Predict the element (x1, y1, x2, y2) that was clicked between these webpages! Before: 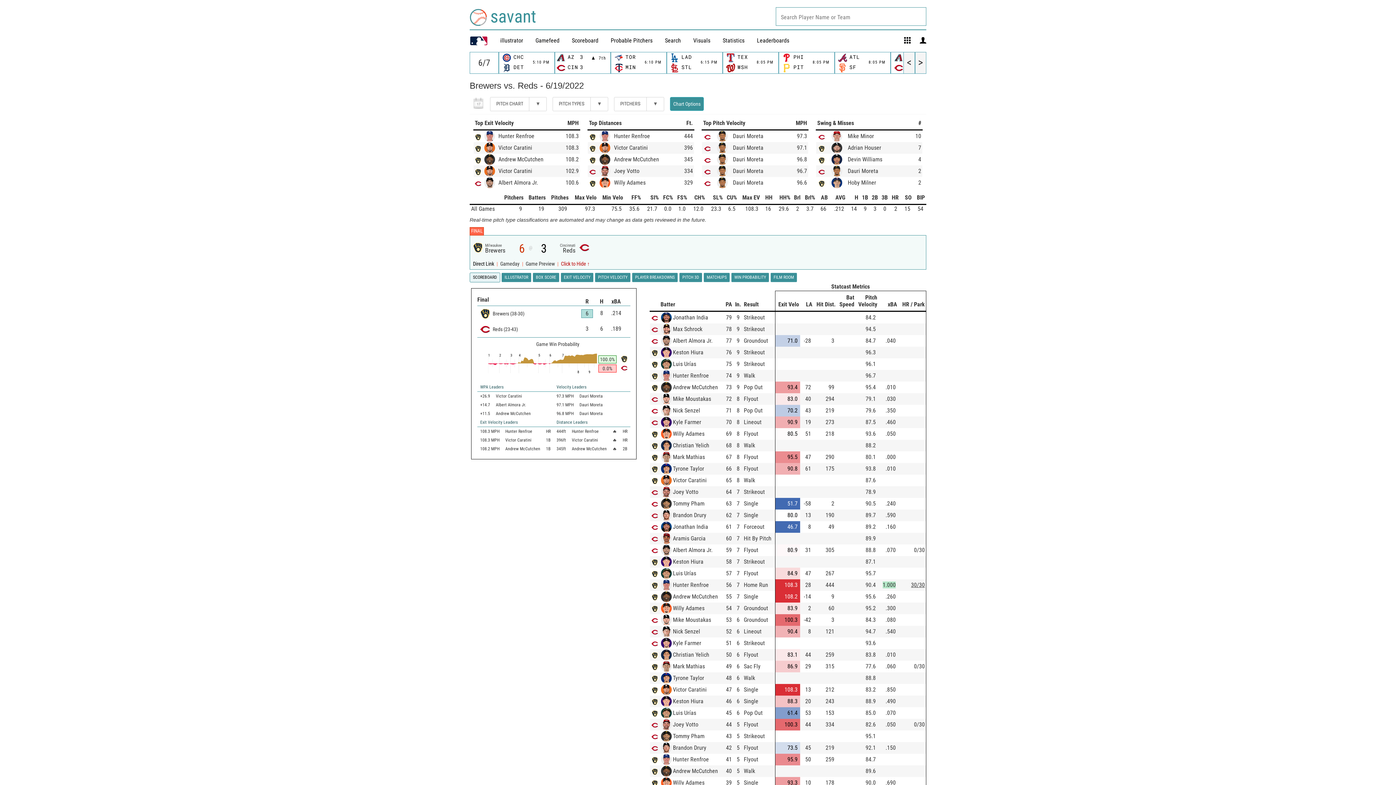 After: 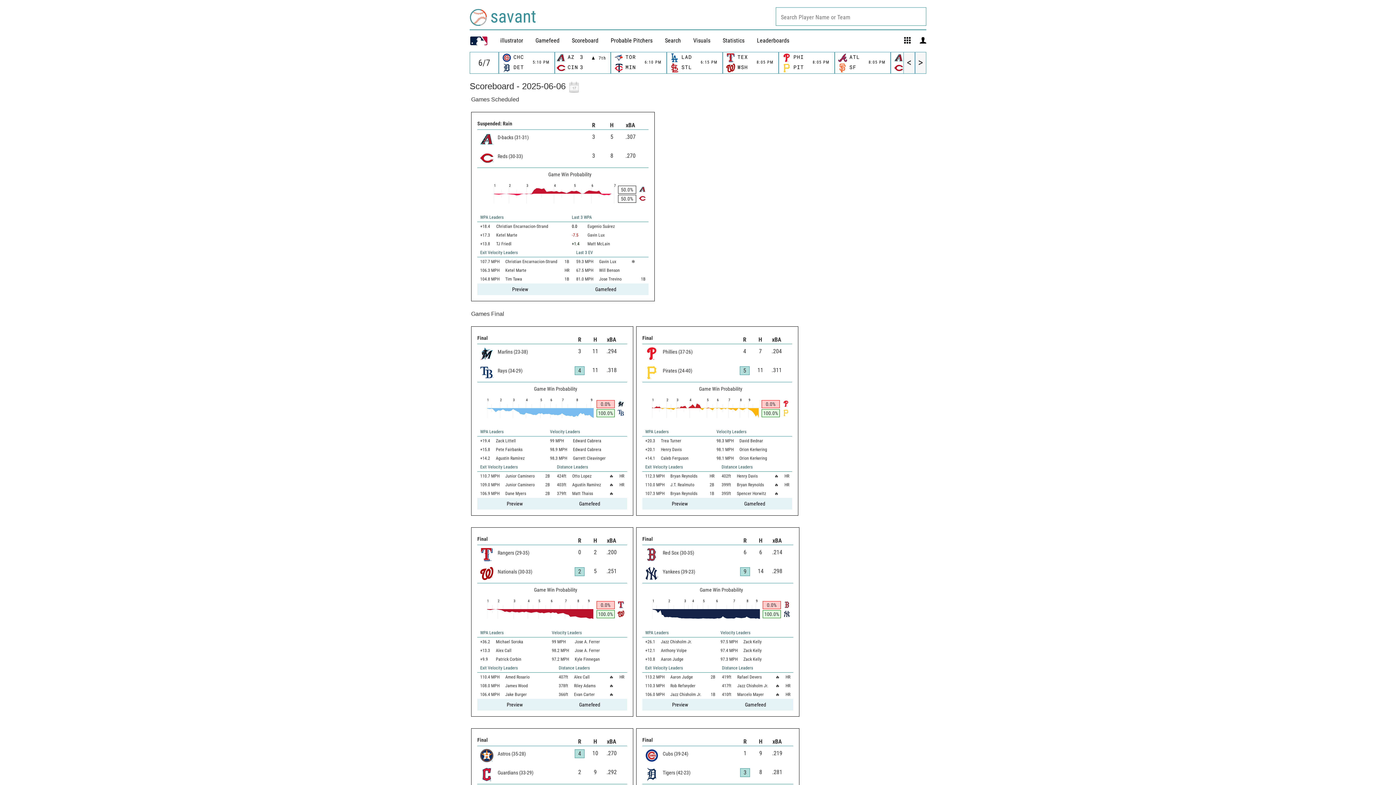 Action: bbox: (572, 37, 598, 44) label: Scoreboard